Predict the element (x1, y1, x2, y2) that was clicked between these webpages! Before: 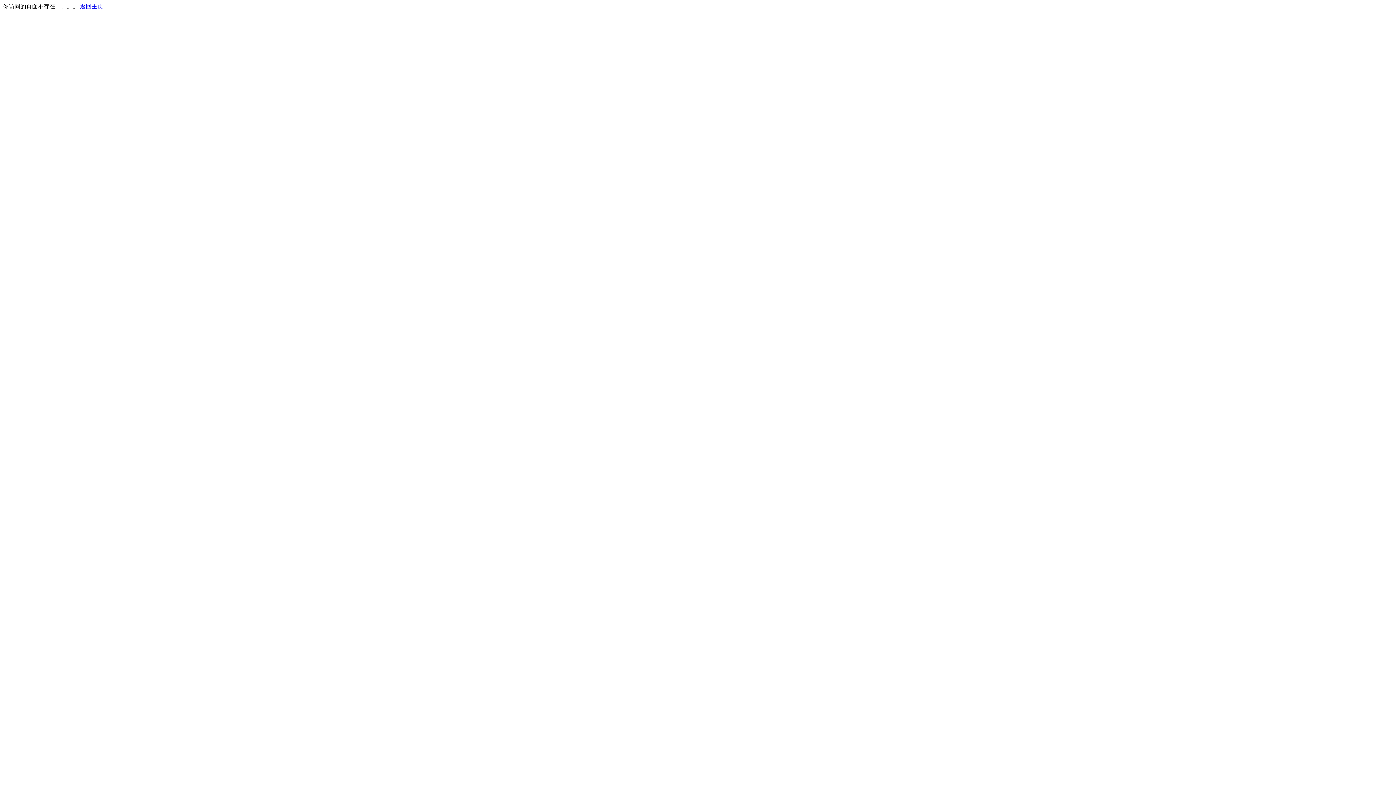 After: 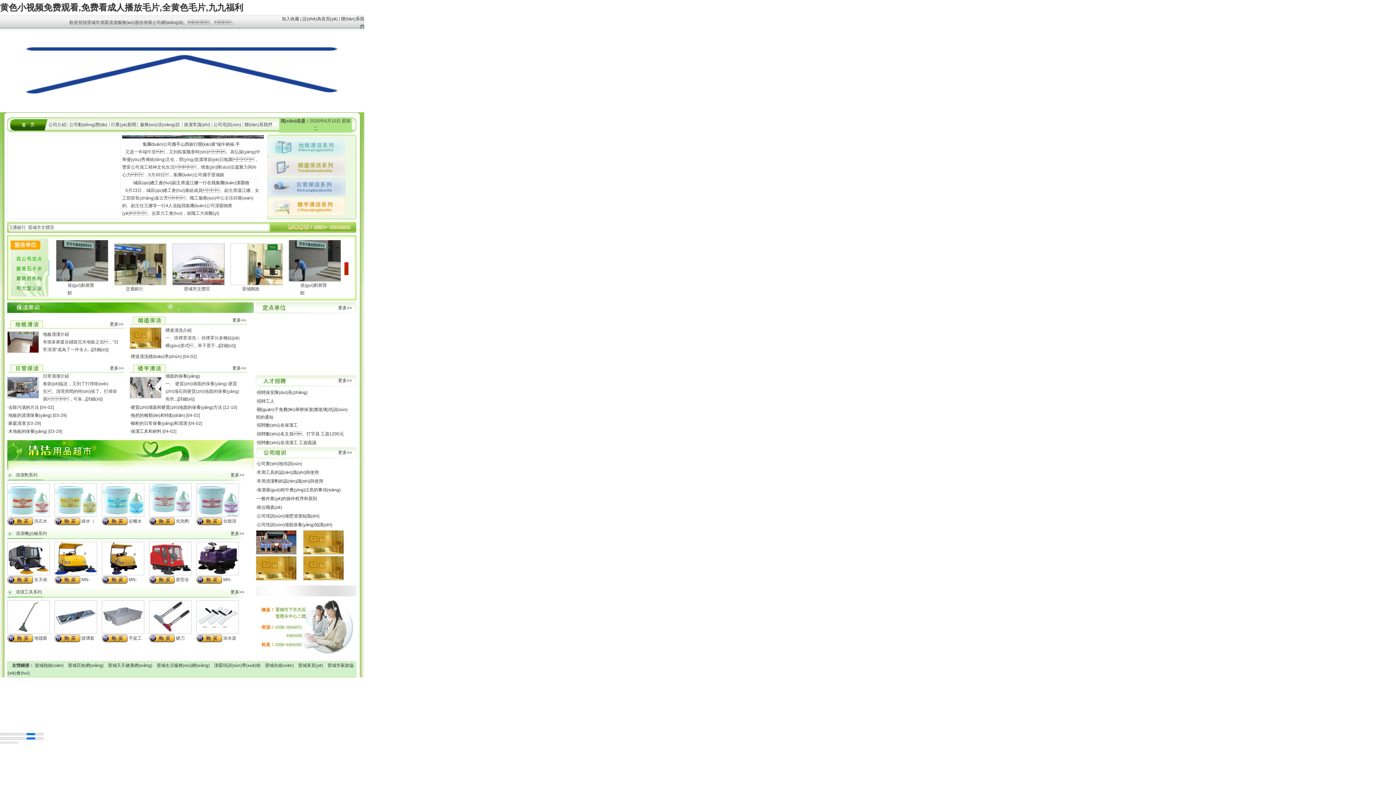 Action: bbox: (80, 3, 103, 9) label: 返回主页